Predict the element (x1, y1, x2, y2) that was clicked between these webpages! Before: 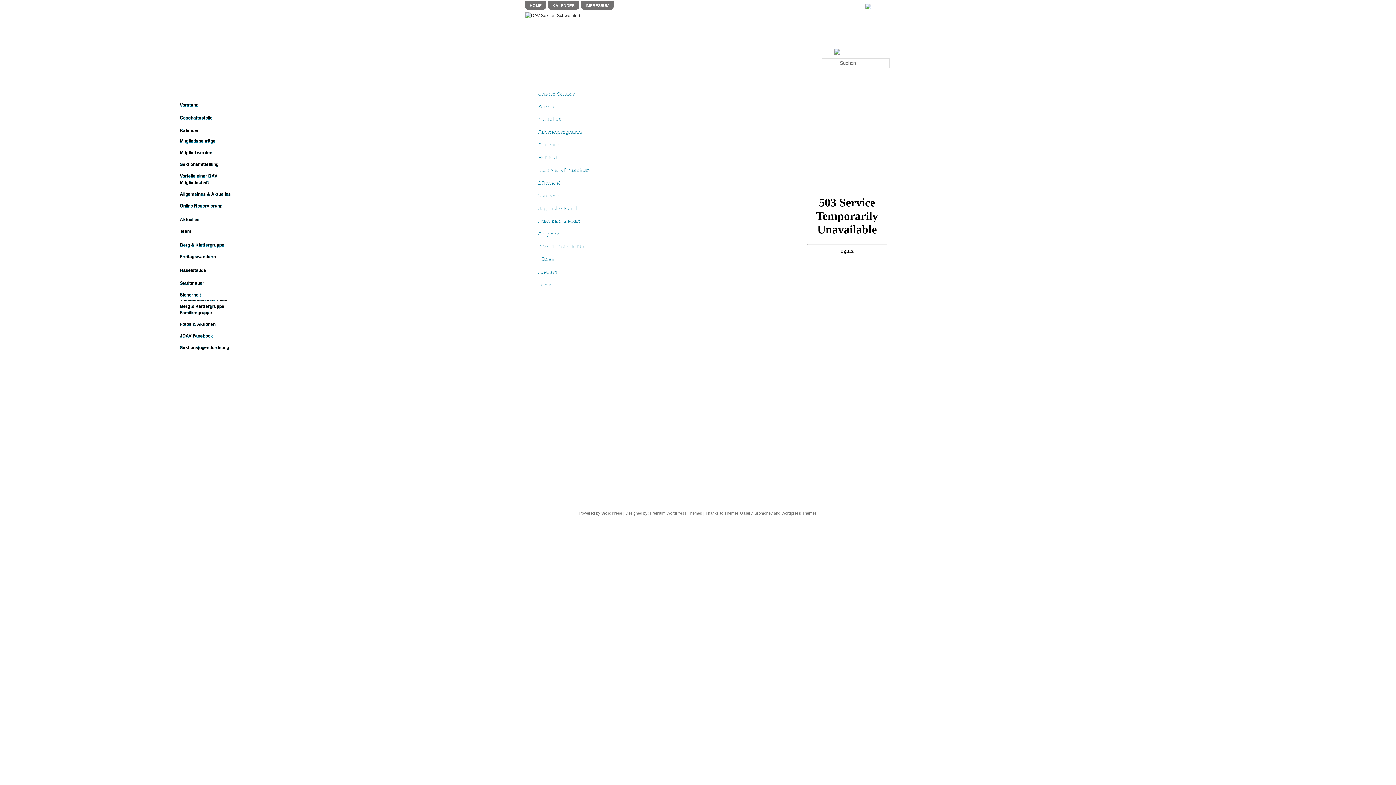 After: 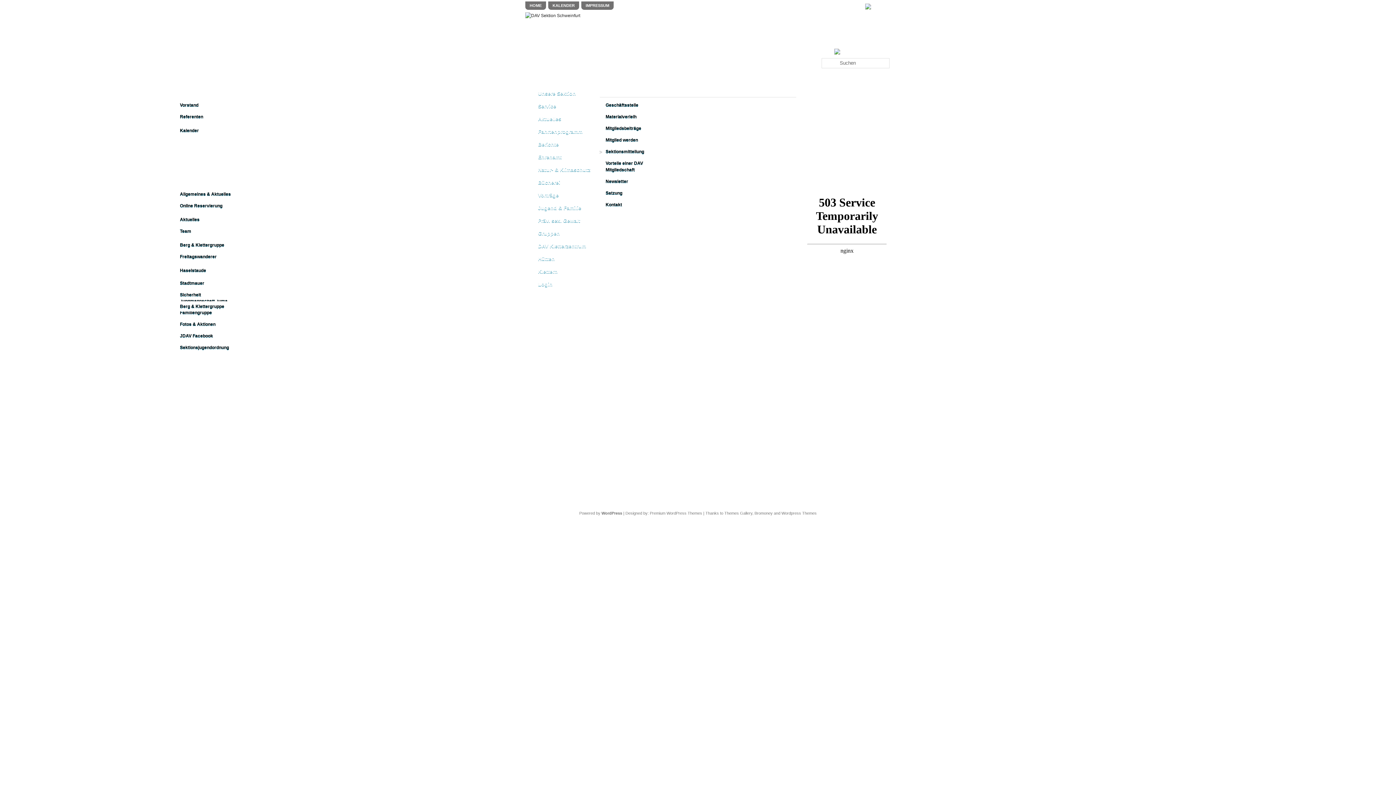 Action: bbox: (172, 159, 230, 169) label: Sektionsmitteilung